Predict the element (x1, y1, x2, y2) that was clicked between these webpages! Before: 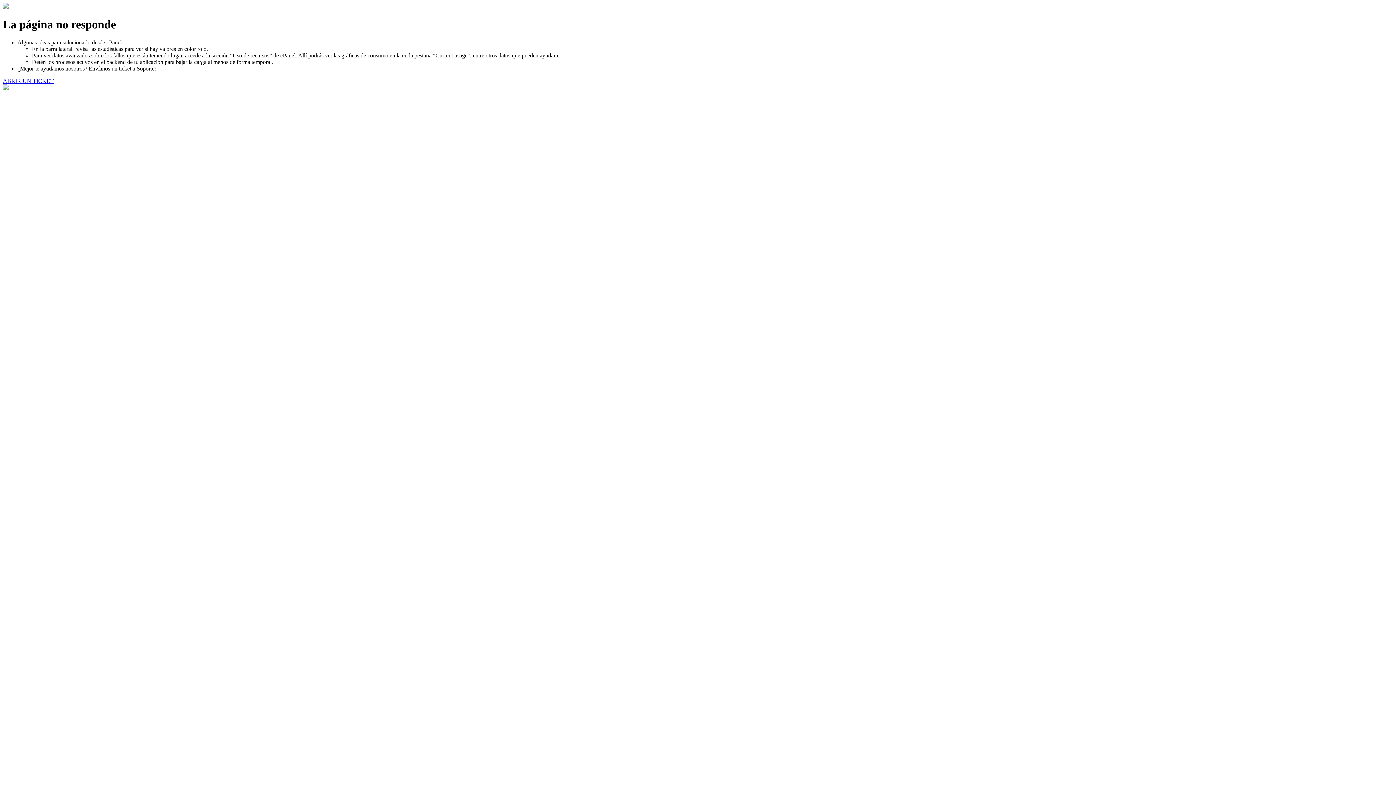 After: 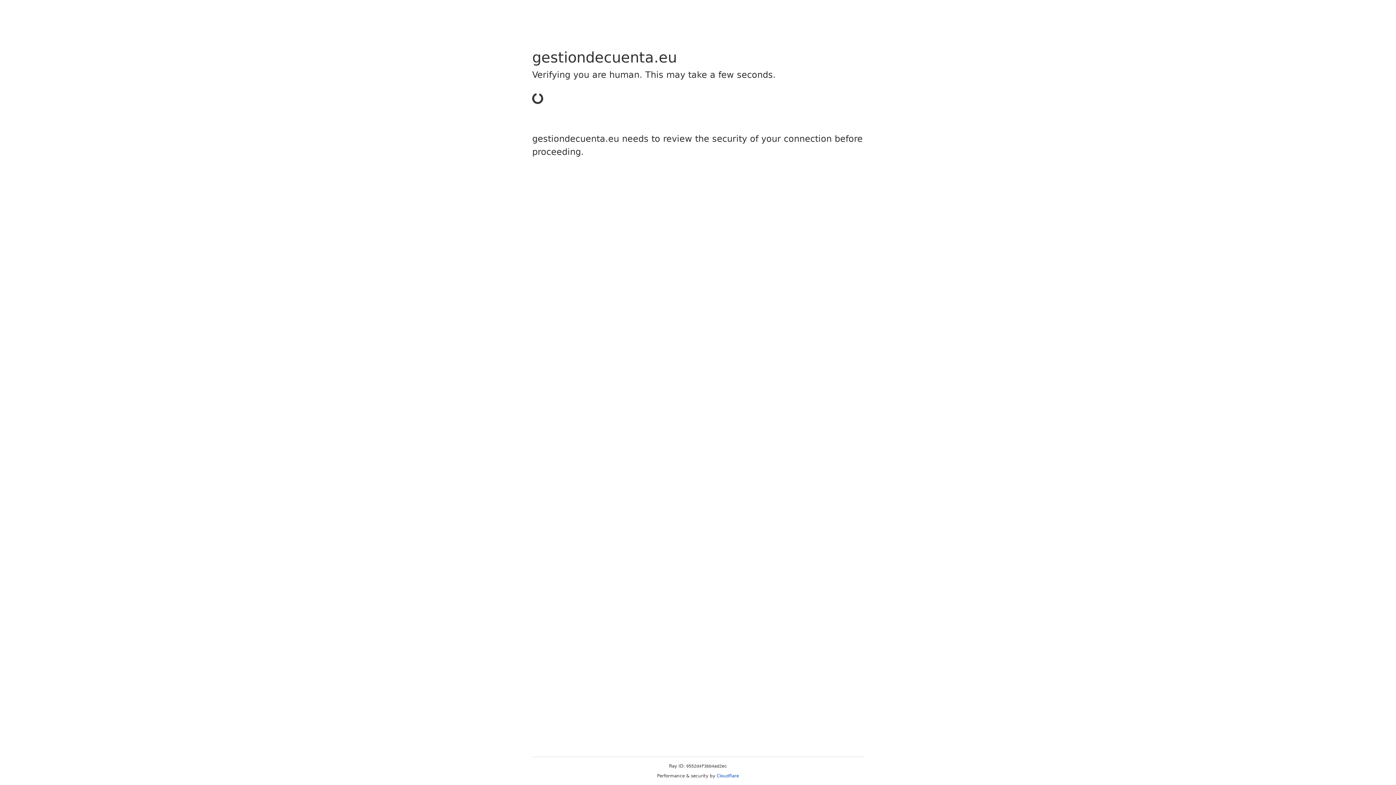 Action: bbox: (2, 77, 53, 83) label: ABRIR UN TICKET